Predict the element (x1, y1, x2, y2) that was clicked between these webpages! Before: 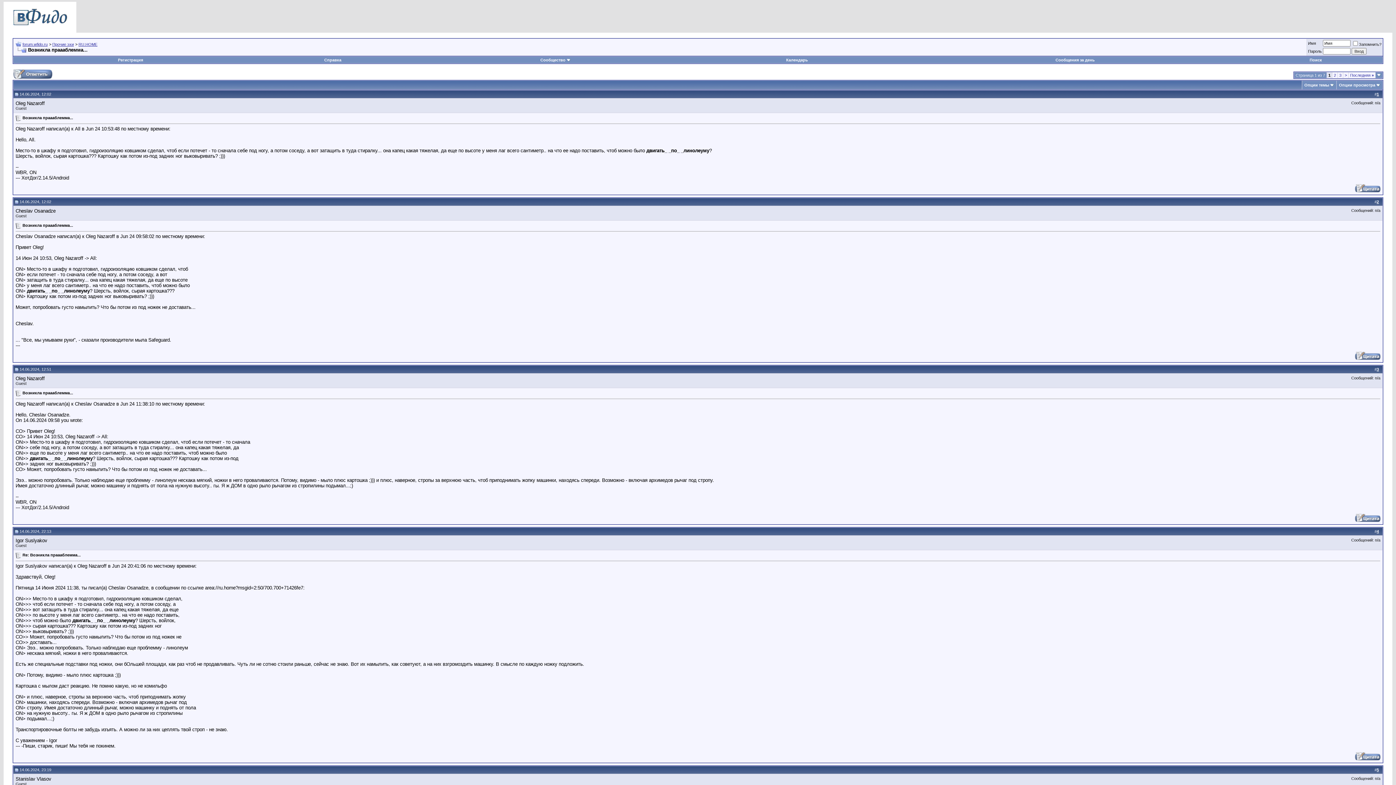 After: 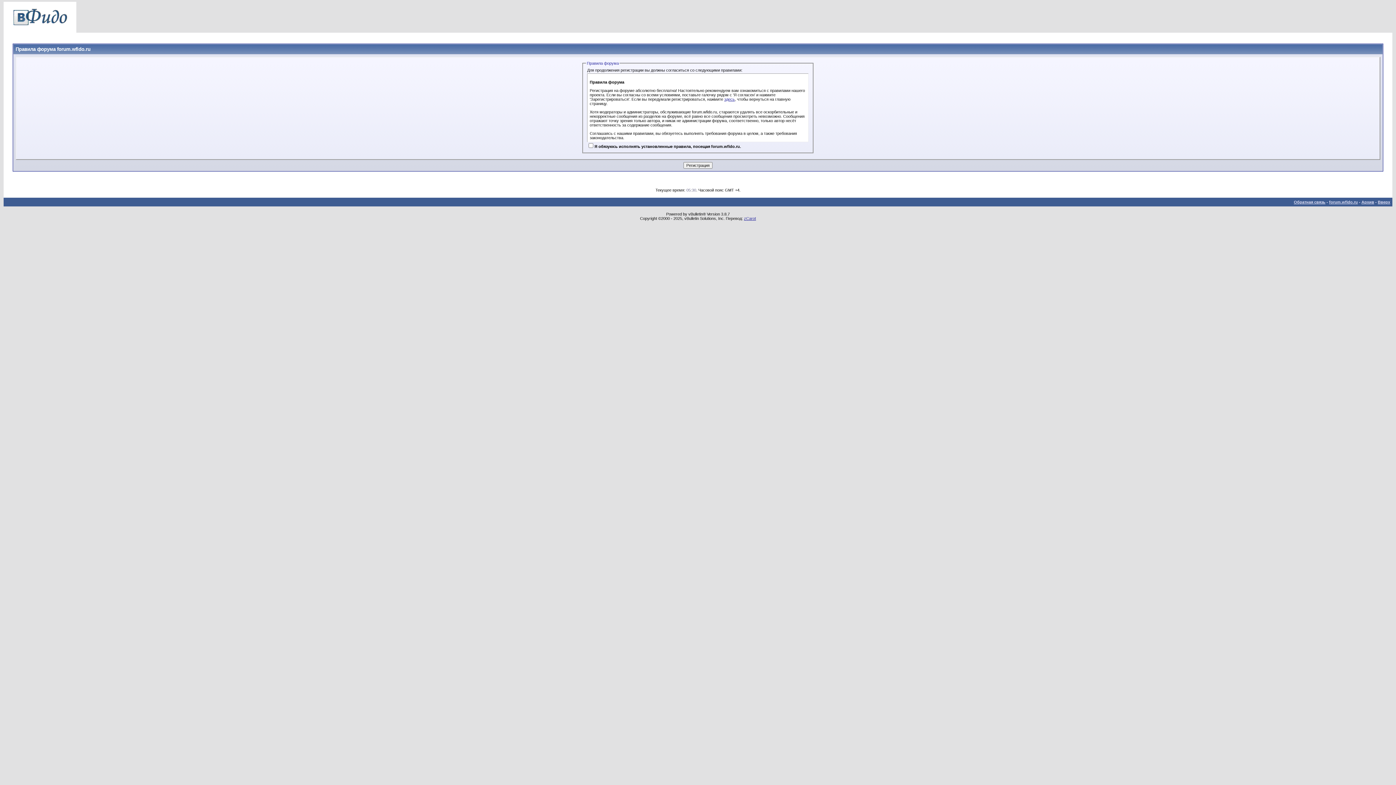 Action: label: Регистрация bbox: (118, 57, 143, 62)